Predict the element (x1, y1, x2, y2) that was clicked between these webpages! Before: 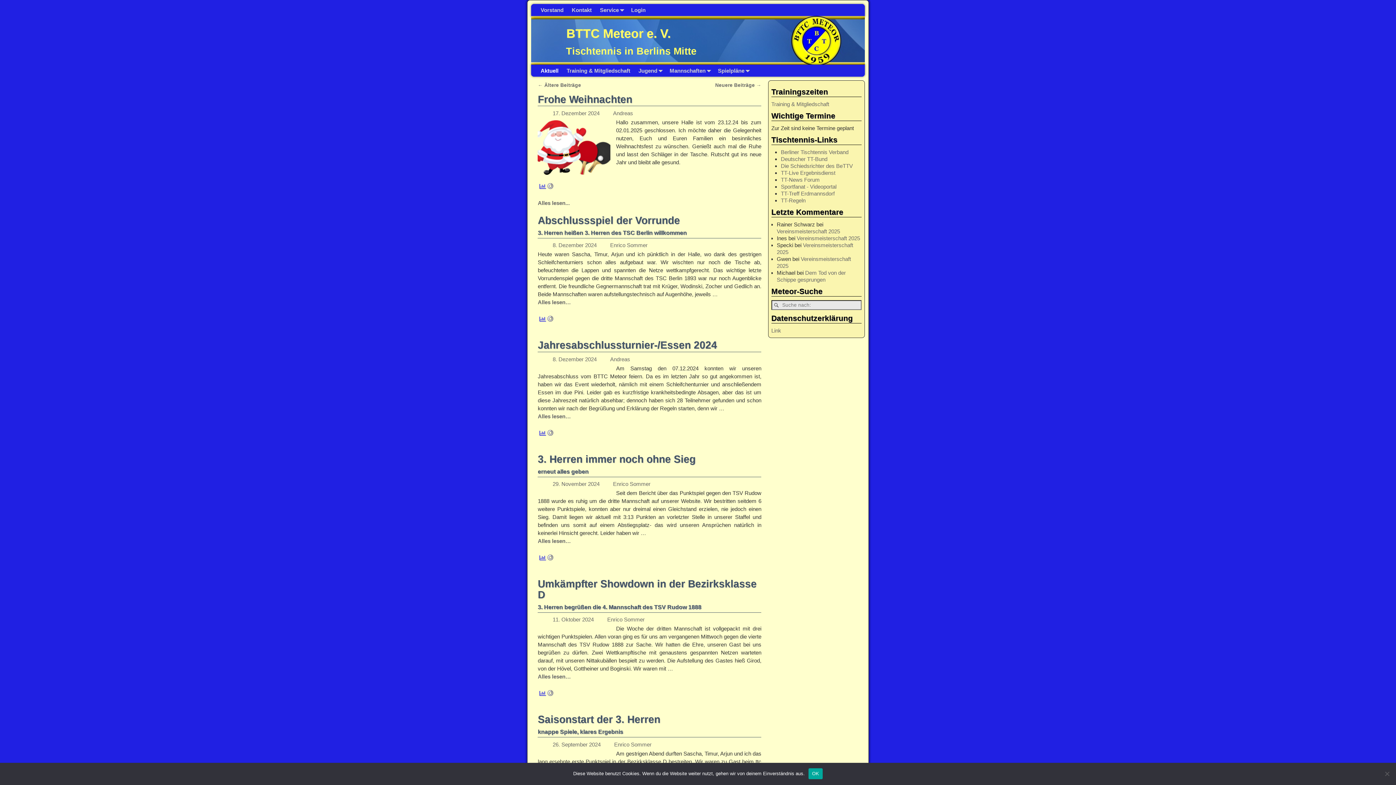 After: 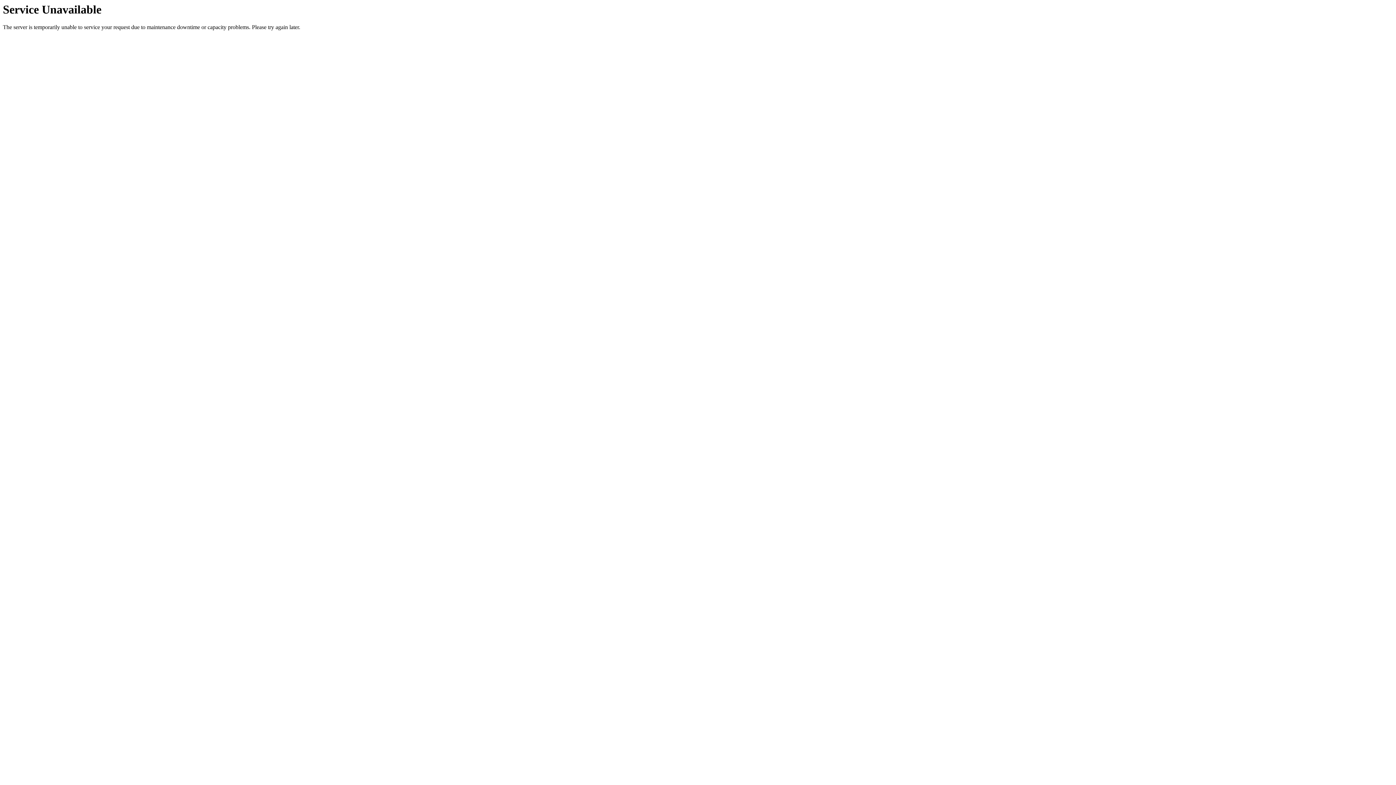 Action: bbox: (537, 481, 599, 487) label: 29. November 2024